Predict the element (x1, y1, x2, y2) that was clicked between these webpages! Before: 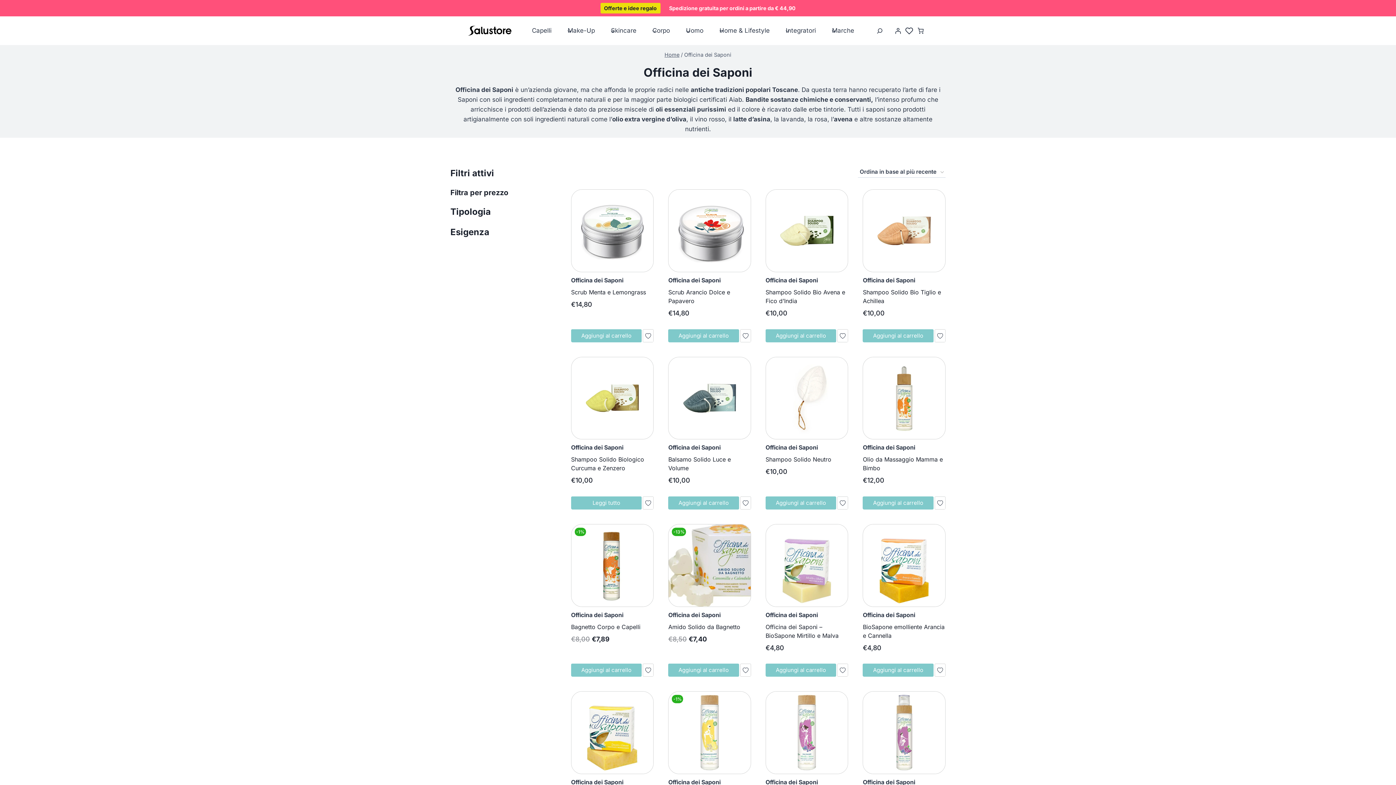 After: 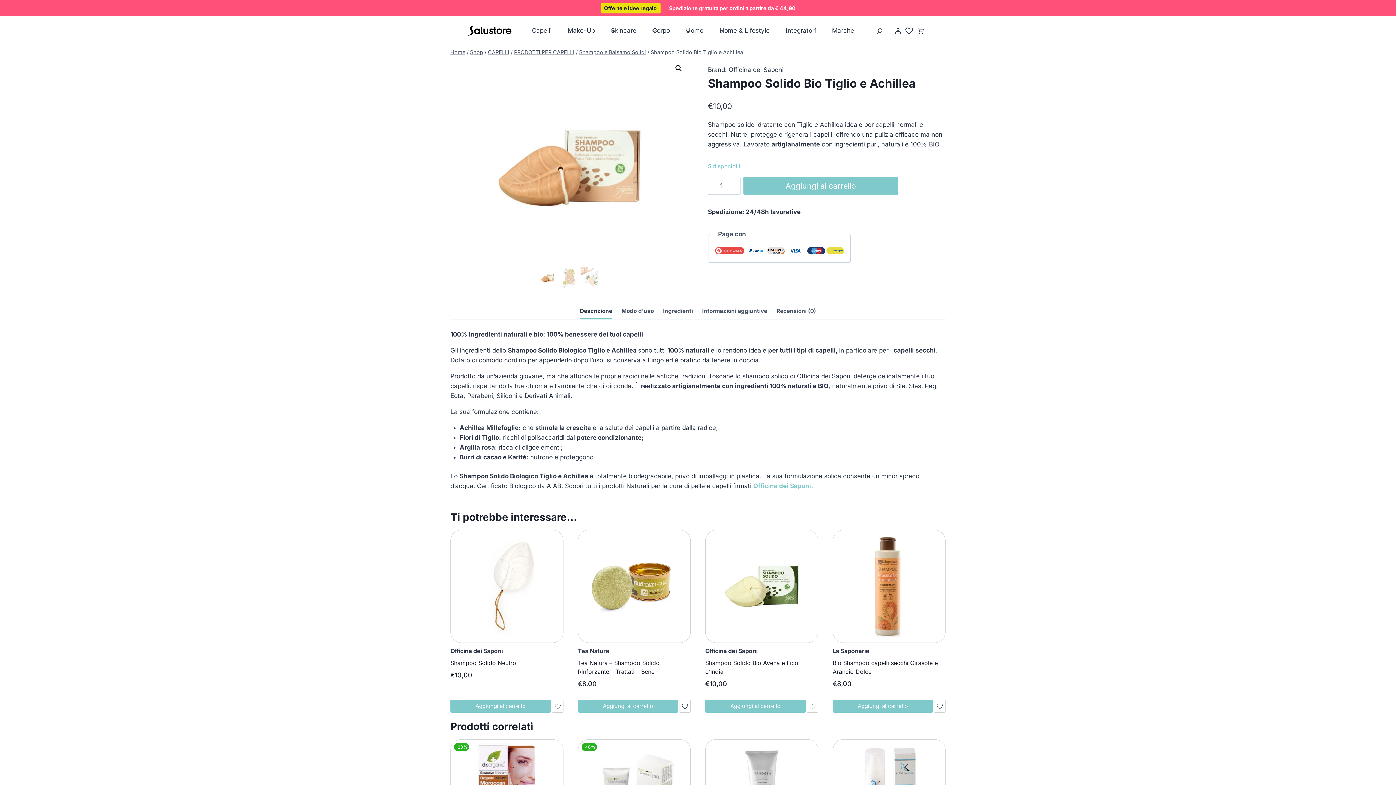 Action: bbox: (863, 189, 945, 272)